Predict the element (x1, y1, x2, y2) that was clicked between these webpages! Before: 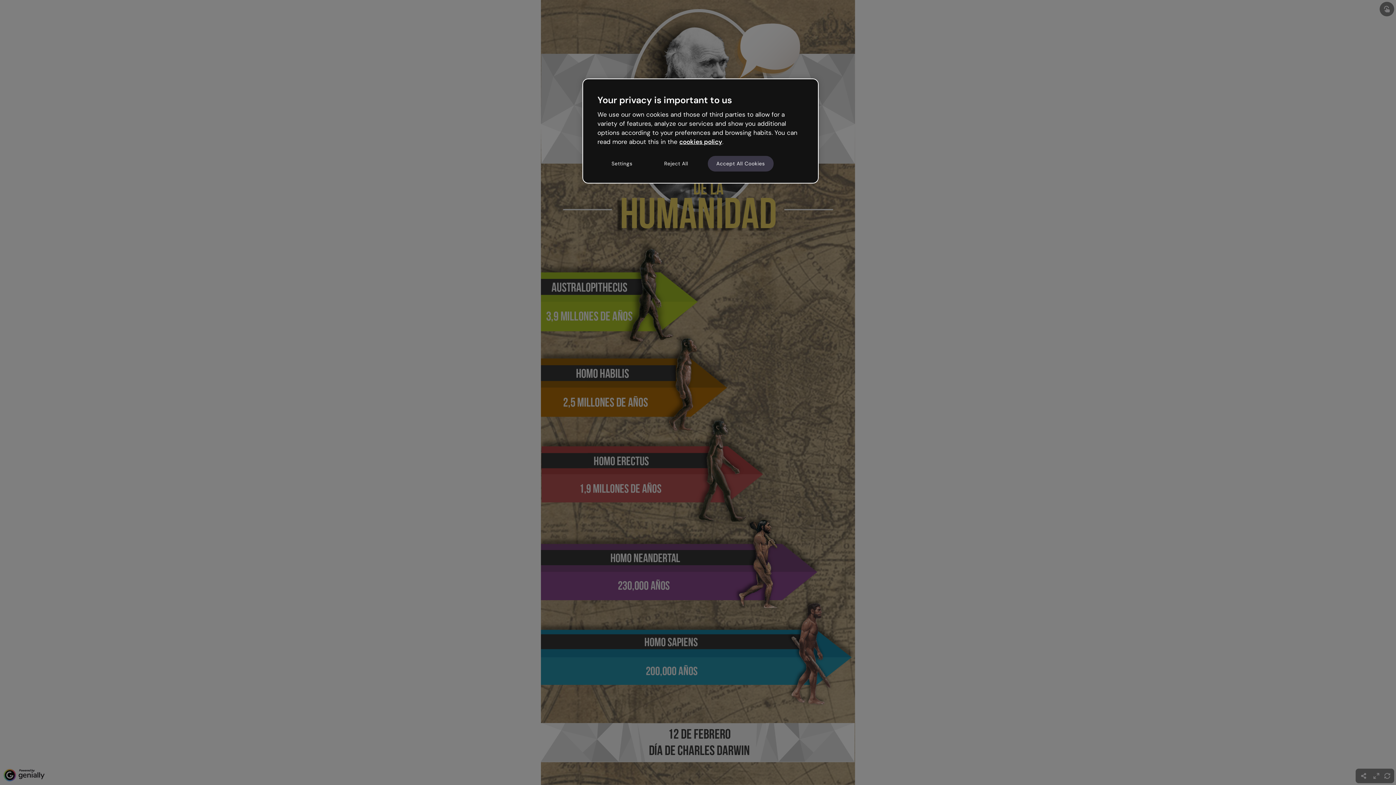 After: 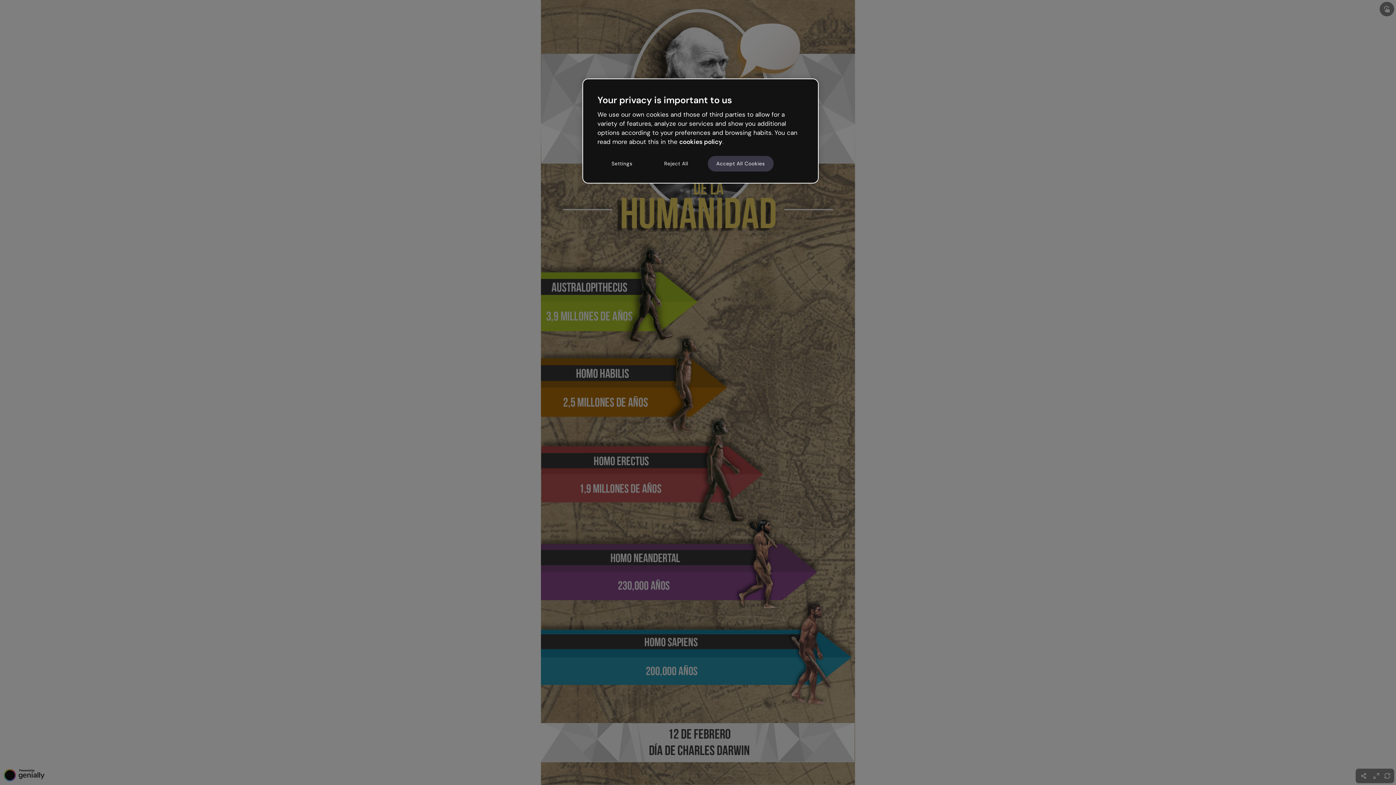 Action: label: cookies policy bbox: (679, 137, 722, 145)